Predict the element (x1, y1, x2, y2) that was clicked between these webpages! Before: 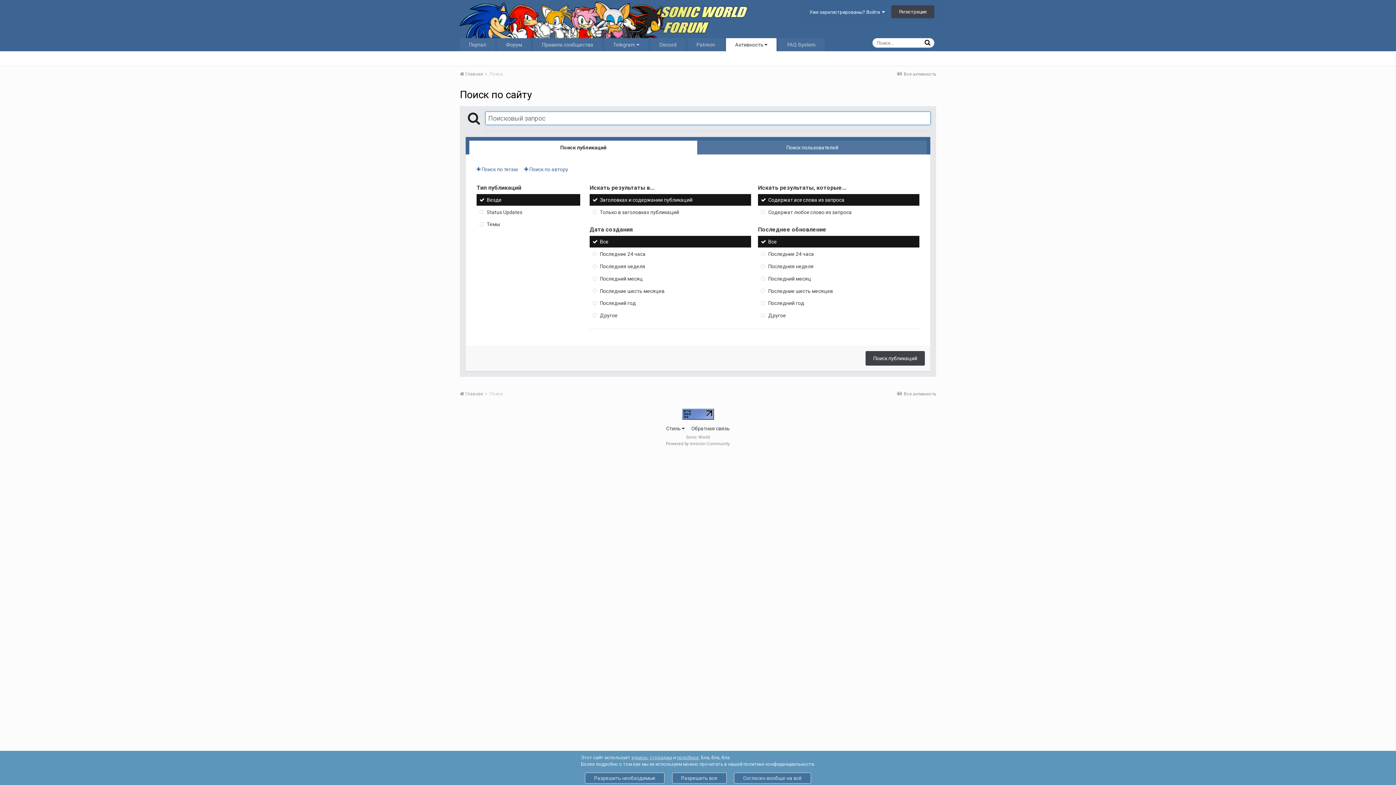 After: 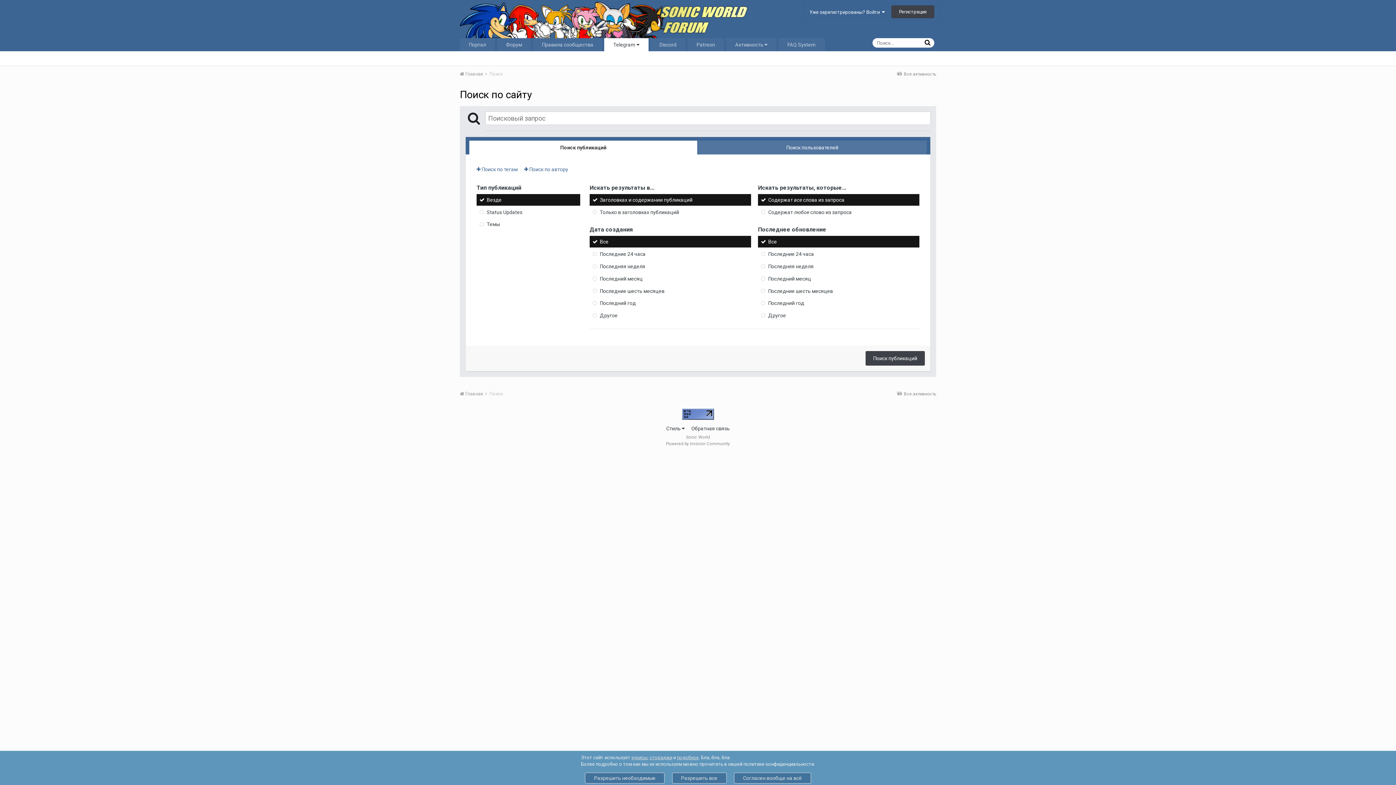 Action: bbox: (604, 38, 648, 51) label: Telegram 